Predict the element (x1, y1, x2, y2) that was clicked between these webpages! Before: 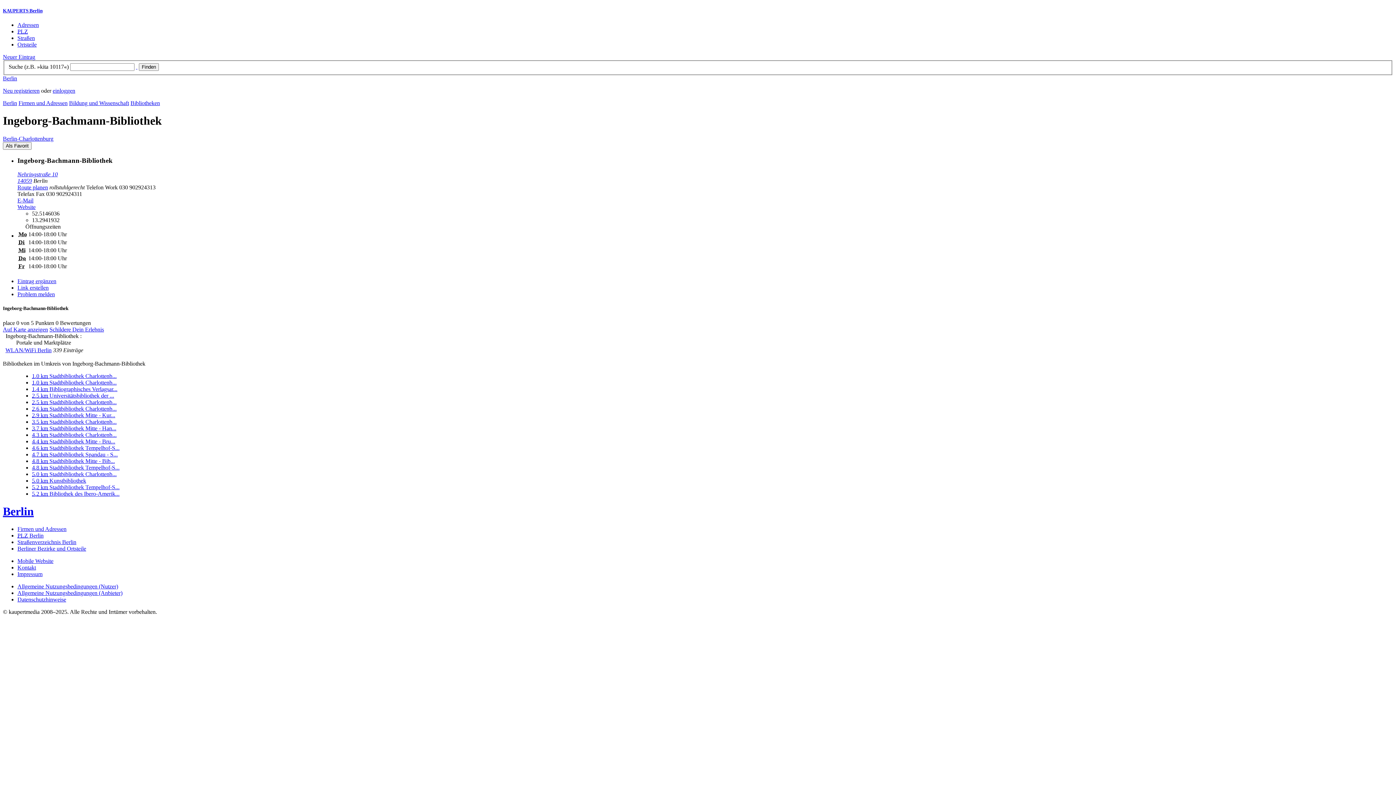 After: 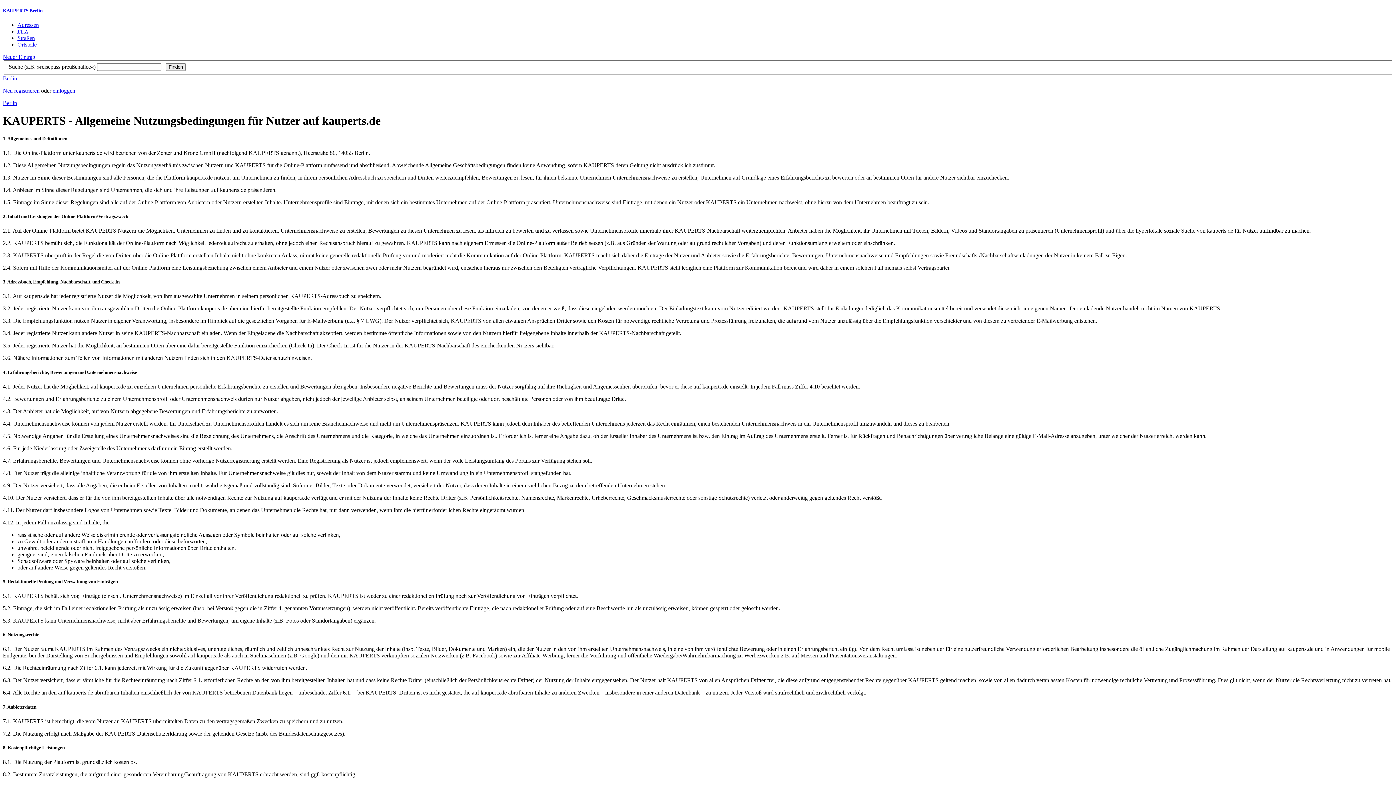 Action: label: Allgemeine Nutzungsbedingungen (Nutzer) bbox: (17, 583, 118, 589)